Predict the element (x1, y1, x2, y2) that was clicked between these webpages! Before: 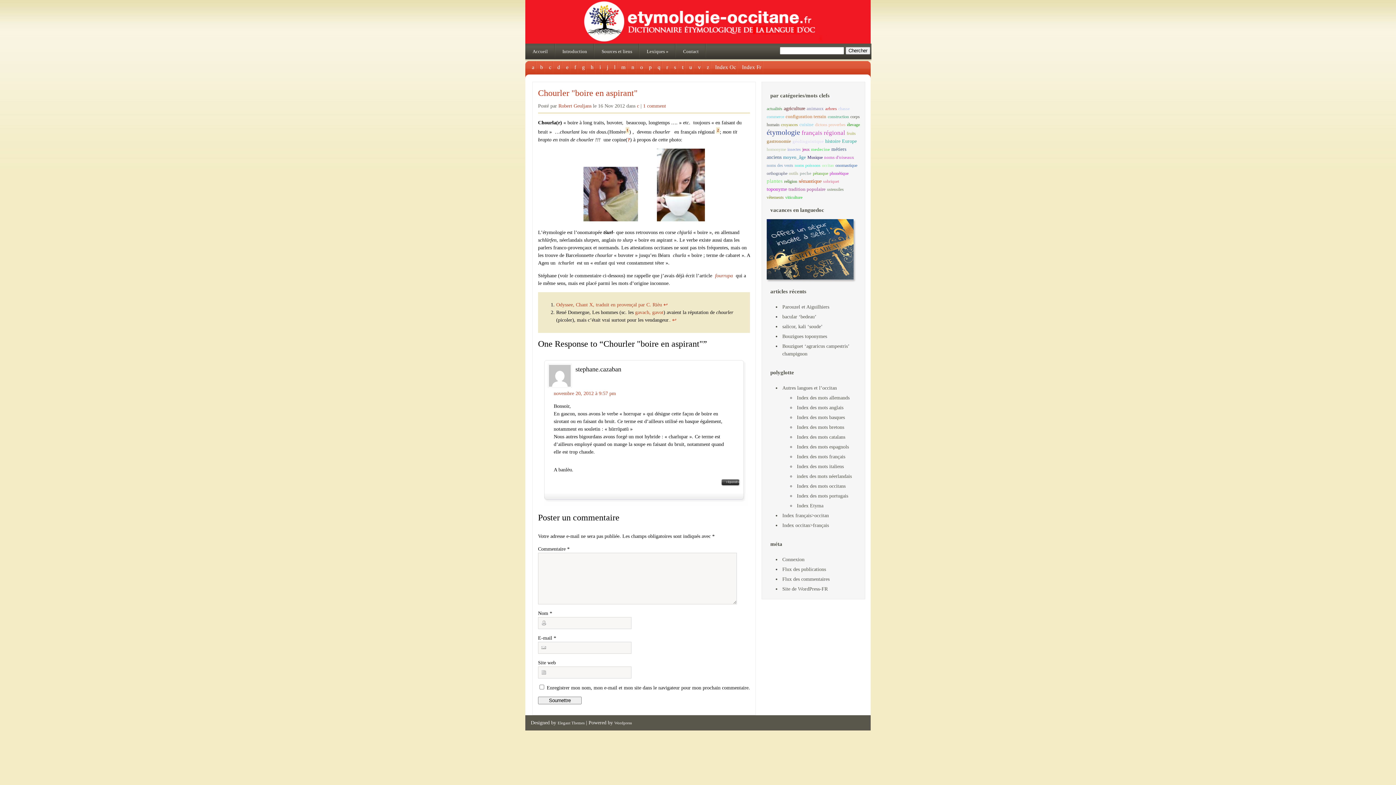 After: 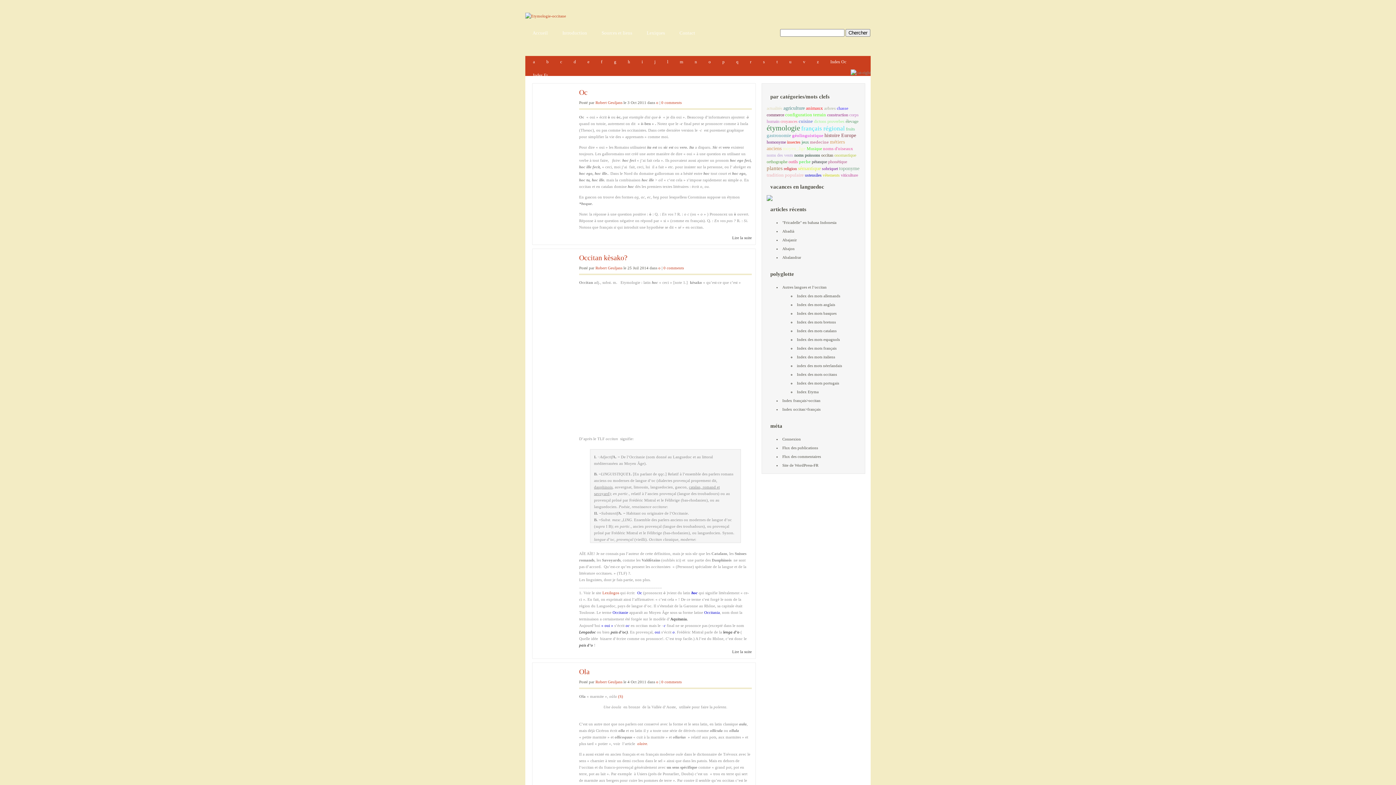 Action: label: o bbox: (638, 61, 645, 74)